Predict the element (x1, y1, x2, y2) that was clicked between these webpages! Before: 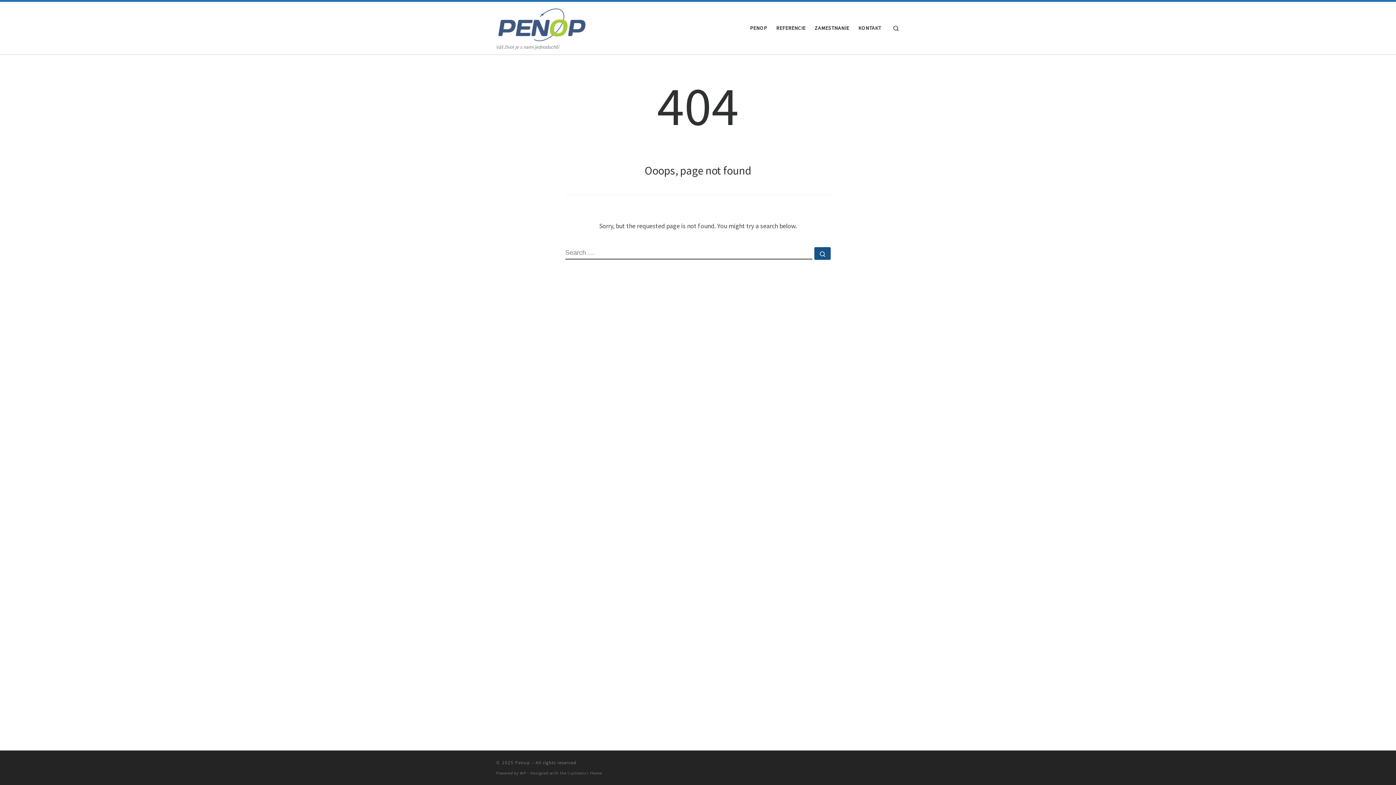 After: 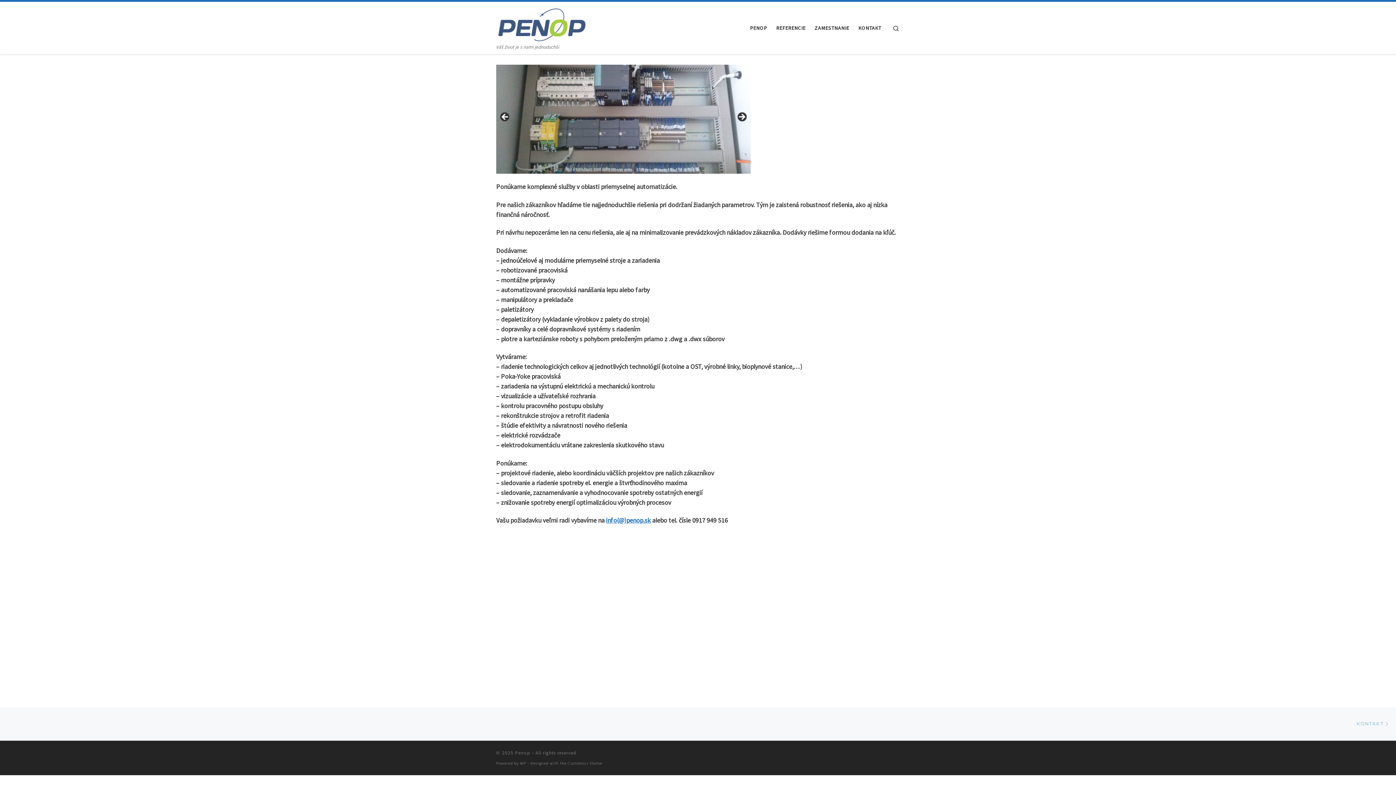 Action: bbox: (496, 14, 587, 30) label: Penop | Váš život je s nami jednoduchší